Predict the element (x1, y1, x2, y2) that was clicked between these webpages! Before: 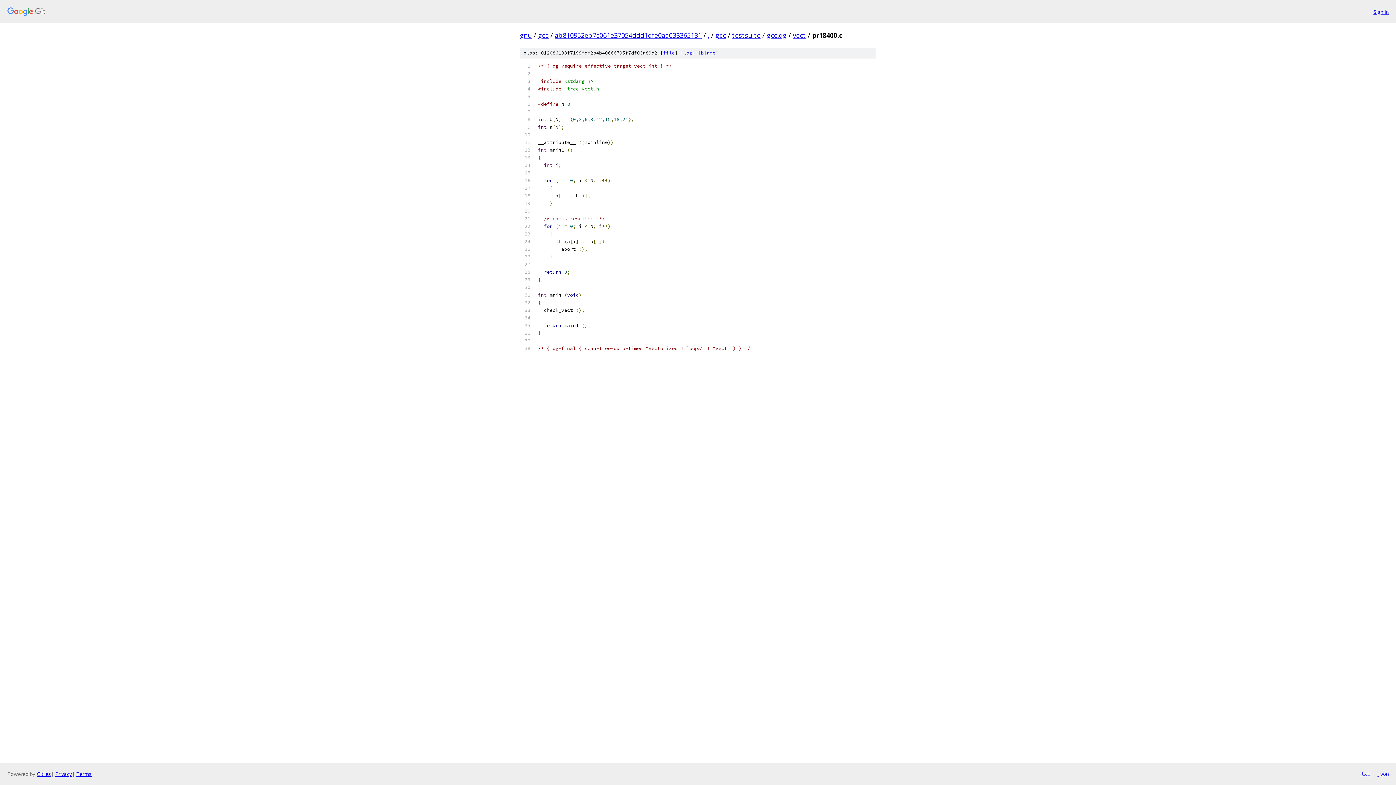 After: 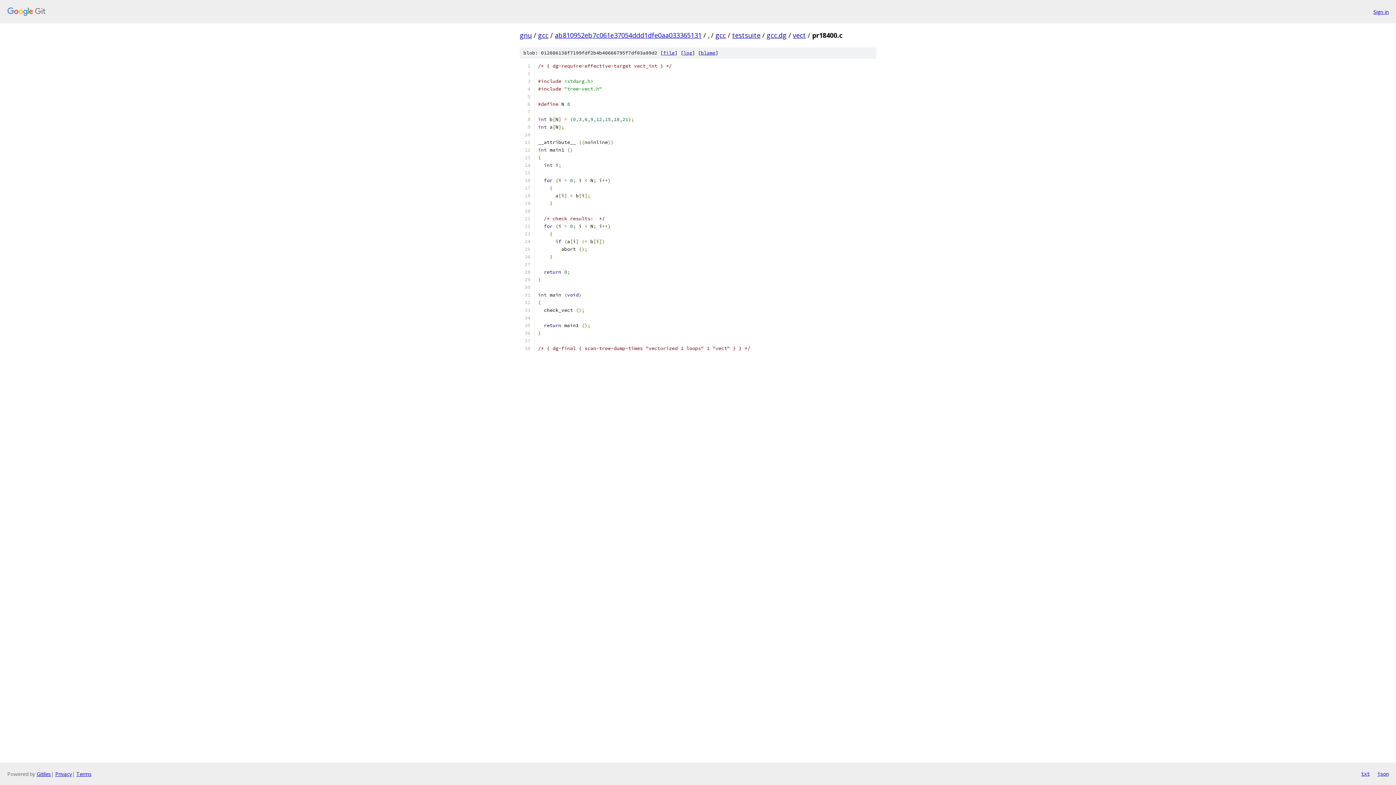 Action: label: file bbox: (663, 49, 674, 56)